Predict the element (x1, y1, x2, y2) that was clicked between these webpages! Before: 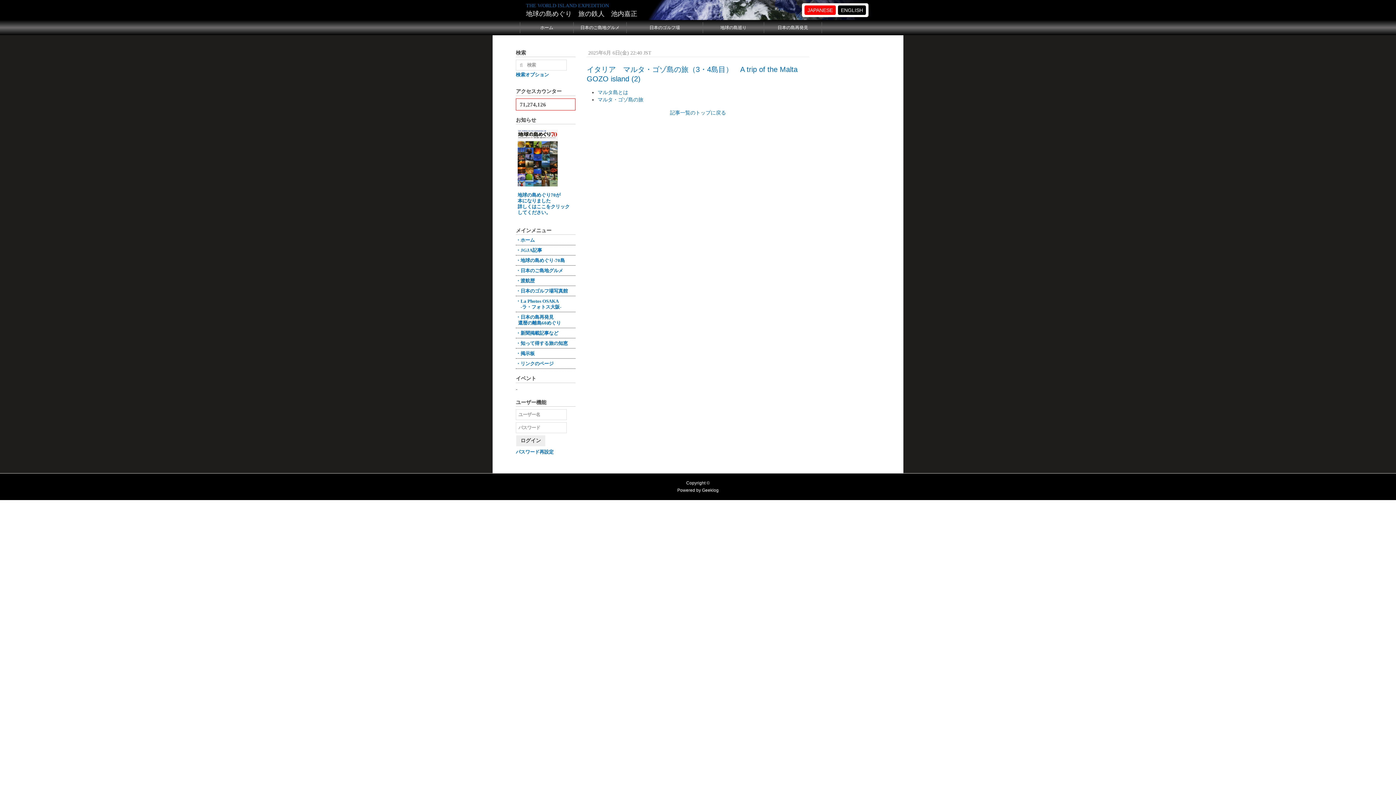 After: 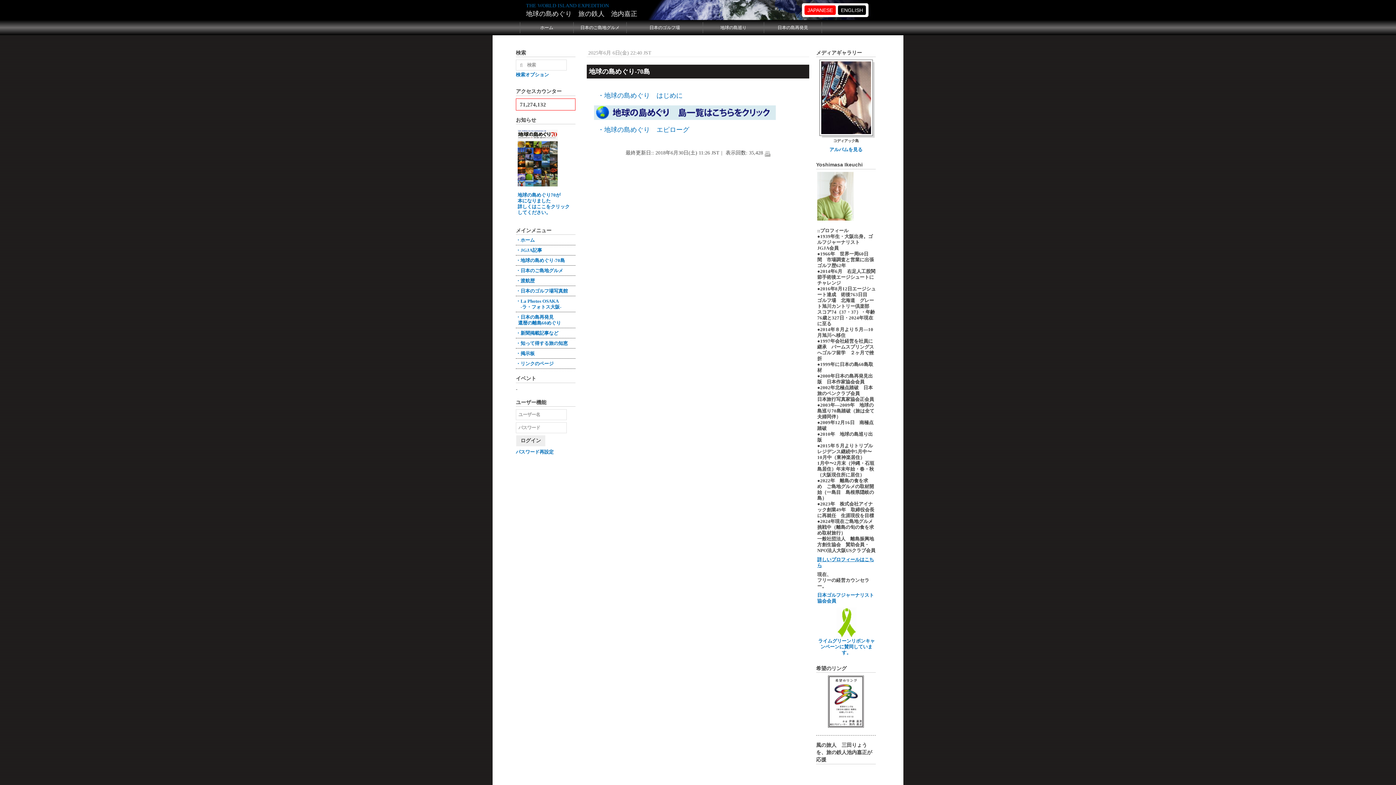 Action: label: ・地球の島めぐり-70島 bbox: (516, 257, 565, 263)